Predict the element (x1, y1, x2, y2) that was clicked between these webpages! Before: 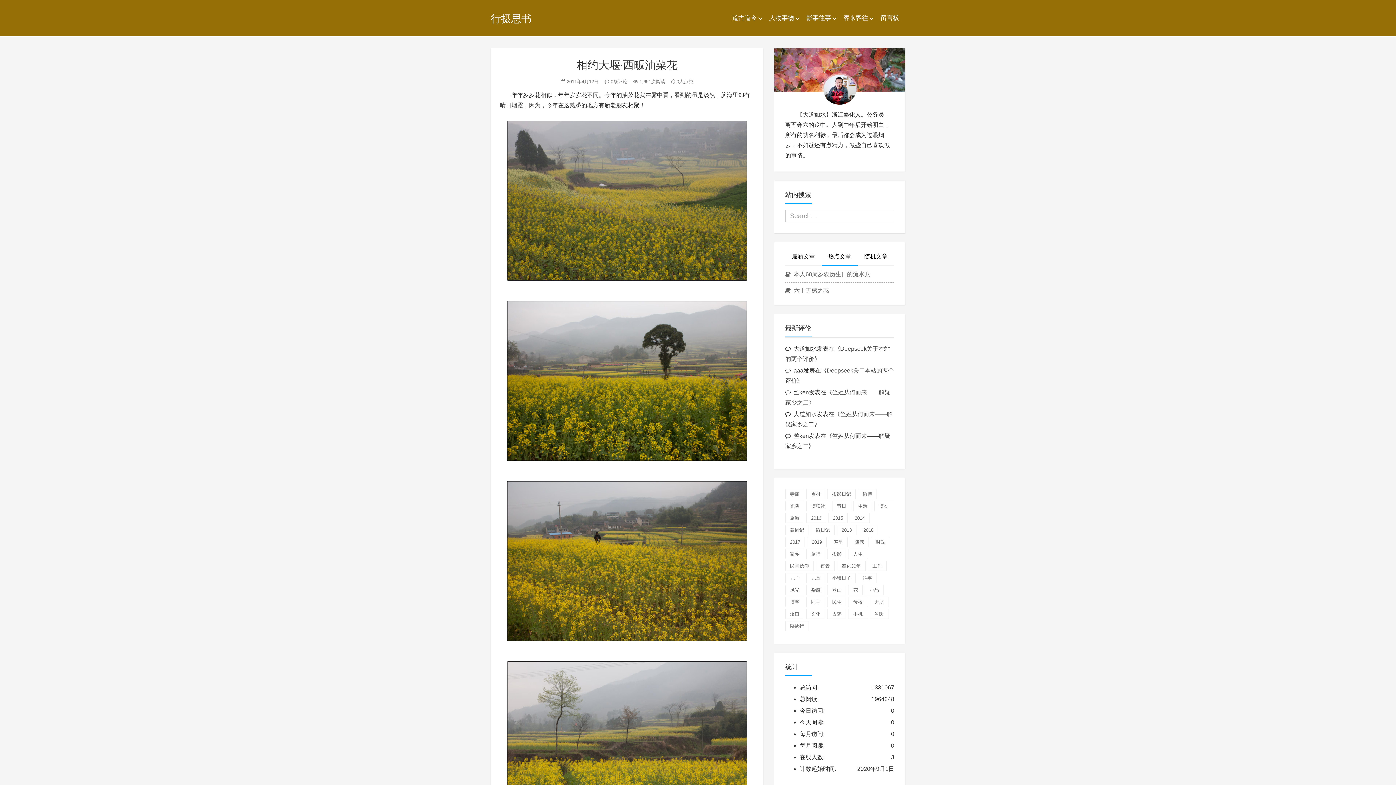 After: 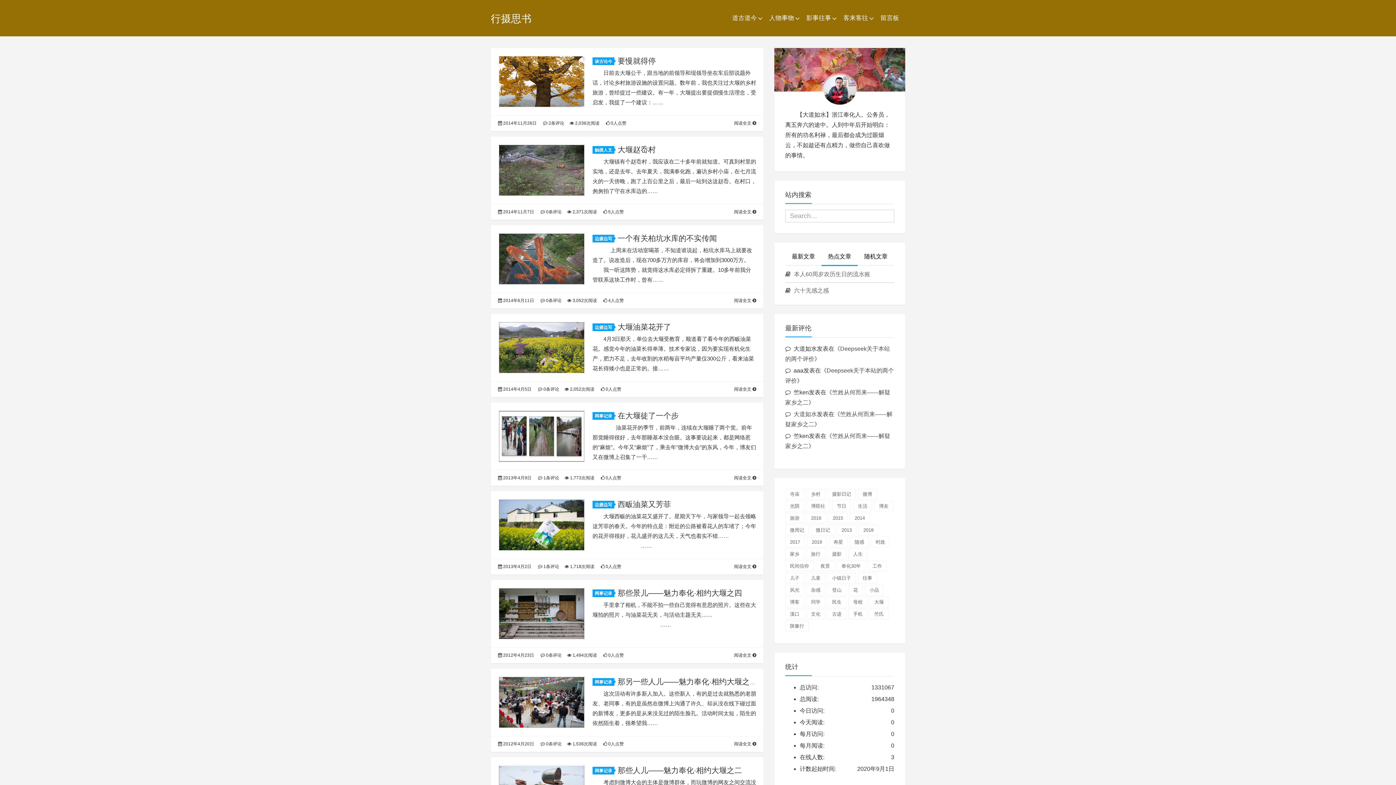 Action: bbox: (869, 597, 888, 607) label: 大堰